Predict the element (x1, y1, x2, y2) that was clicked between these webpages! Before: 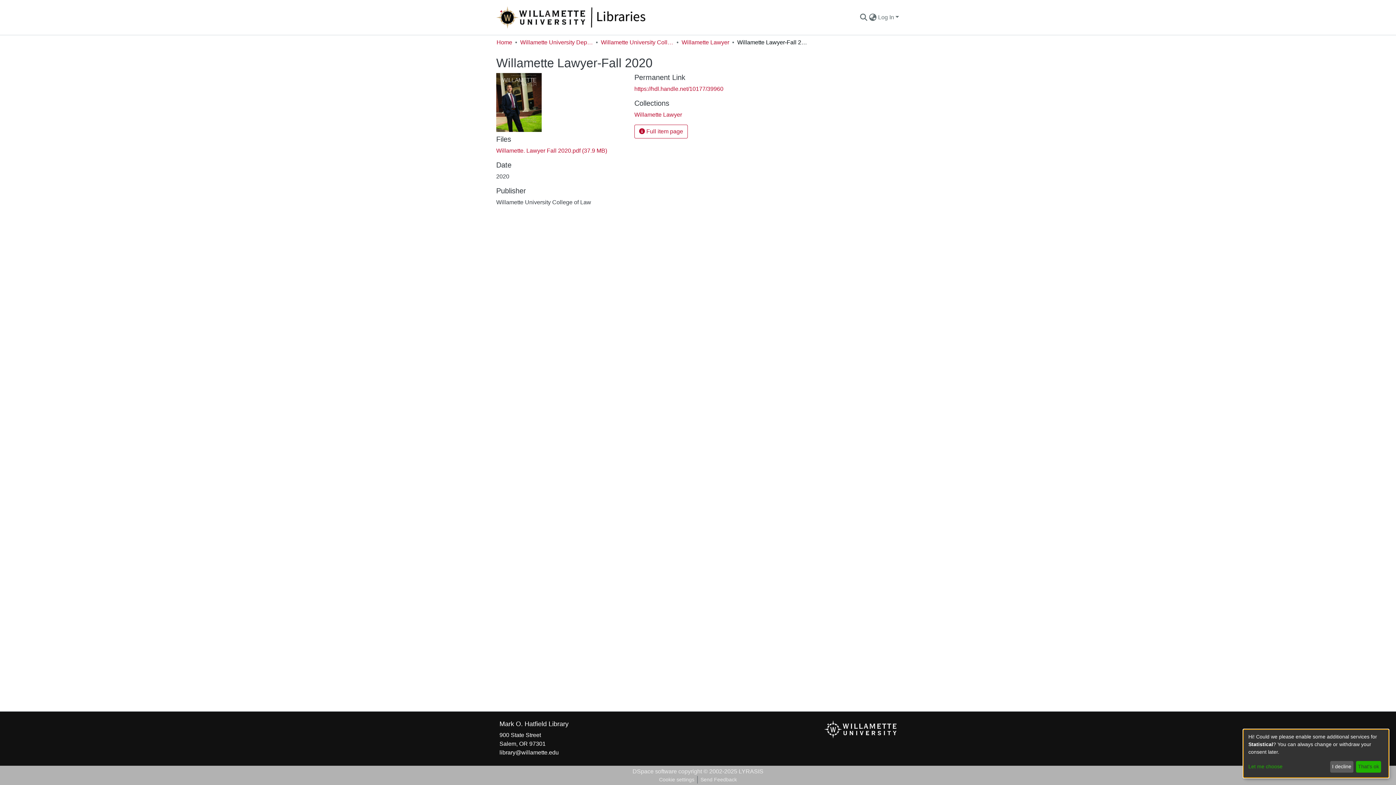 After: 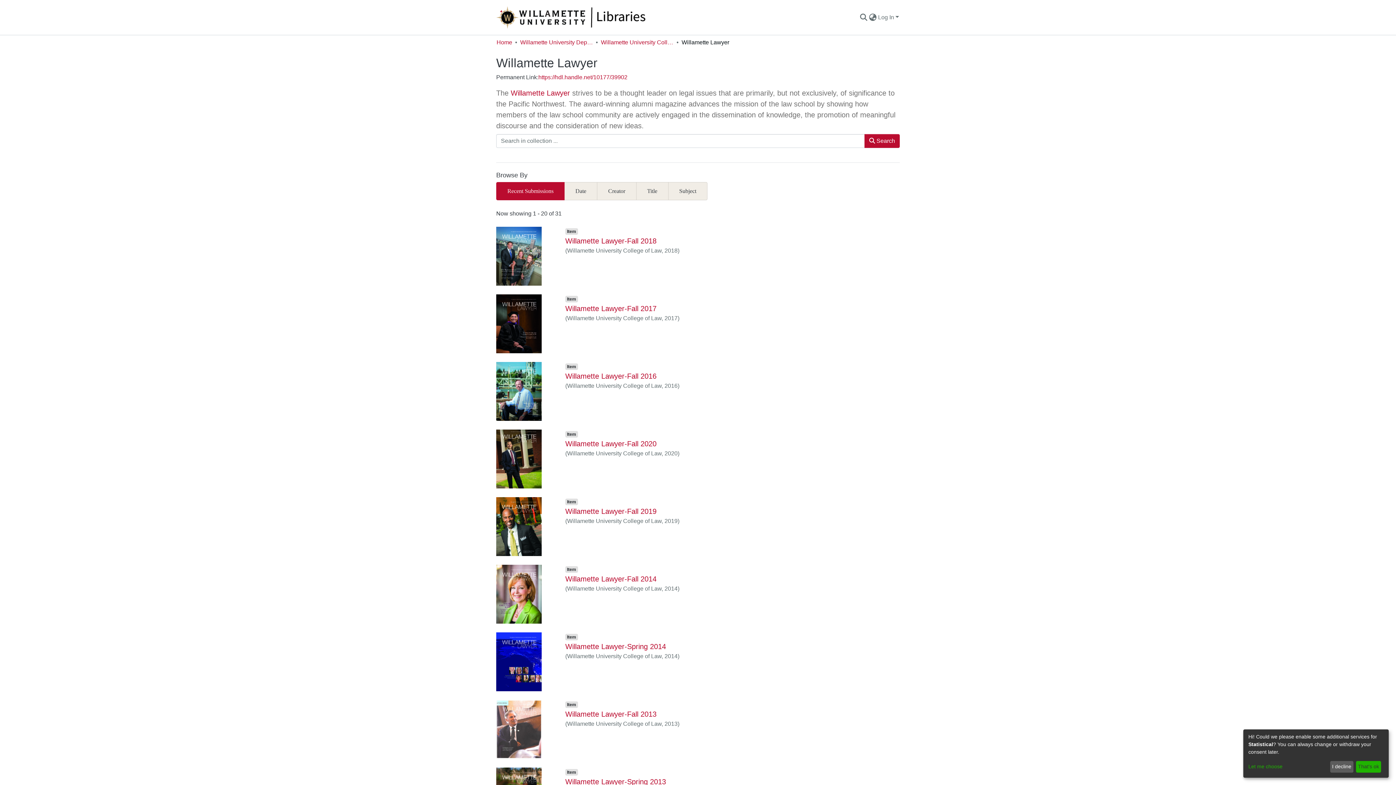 Action: bbox: (681, 38, 729, 46) label: Willamette Lawyer